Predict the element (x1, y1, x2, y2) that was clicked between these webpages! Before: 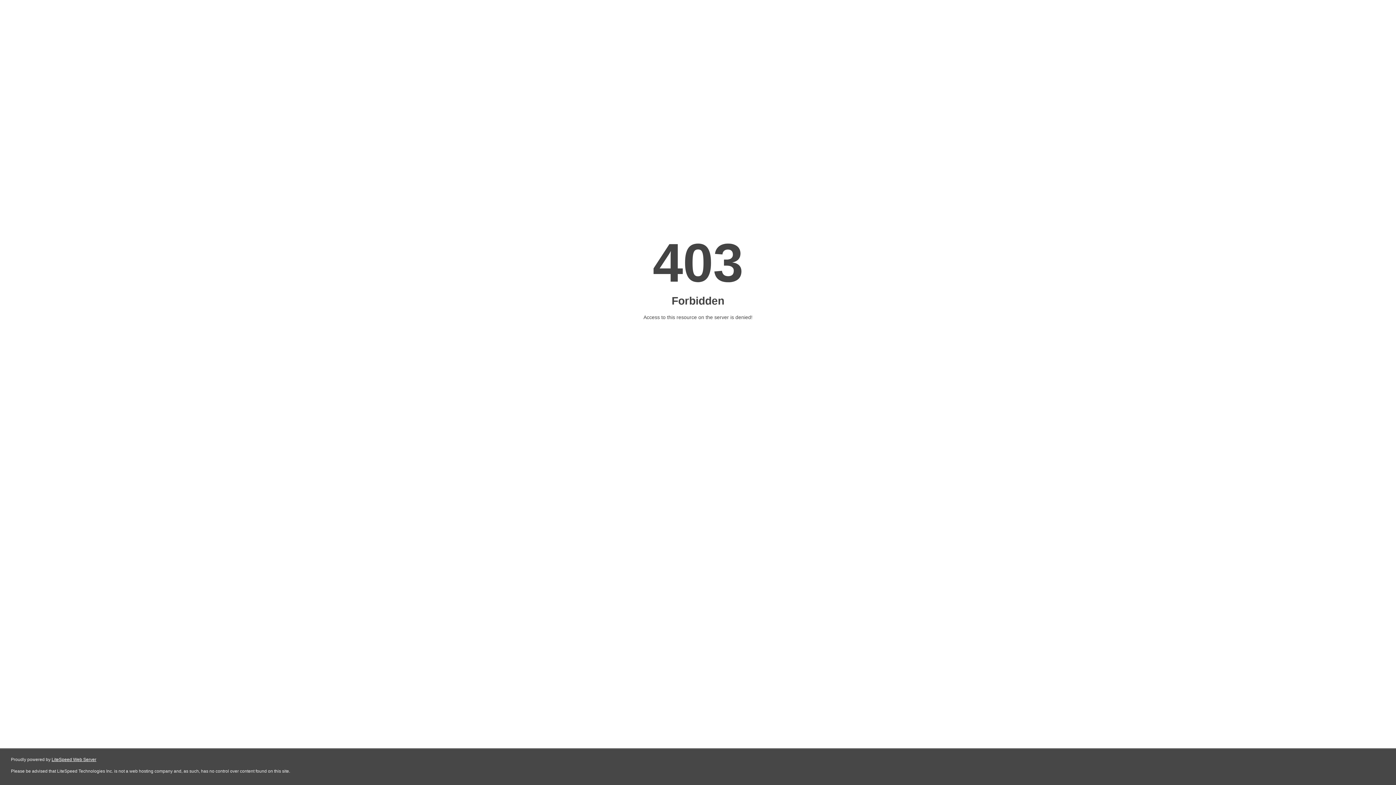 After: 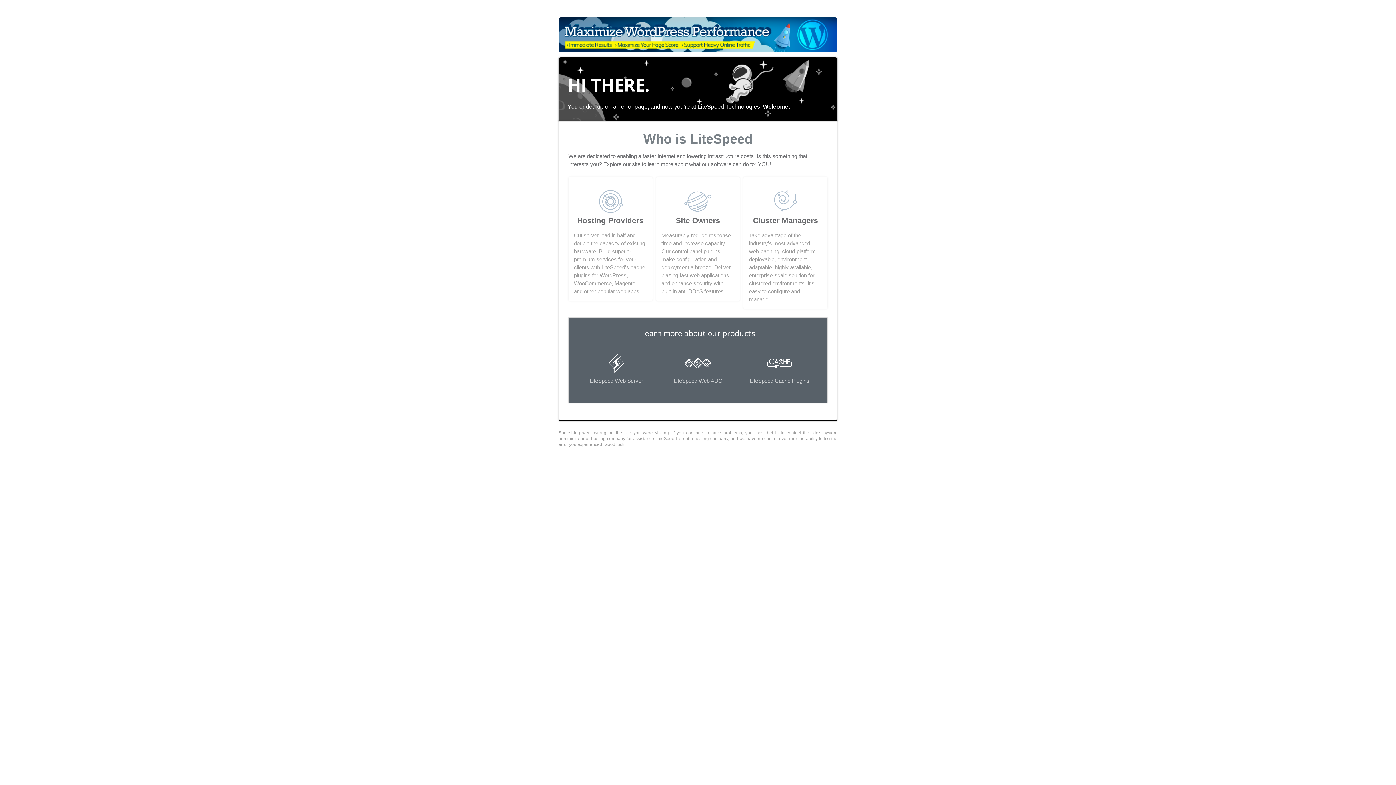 Action: bbox: (51, 757, 96, 762) label: LiteSpeed Web Server